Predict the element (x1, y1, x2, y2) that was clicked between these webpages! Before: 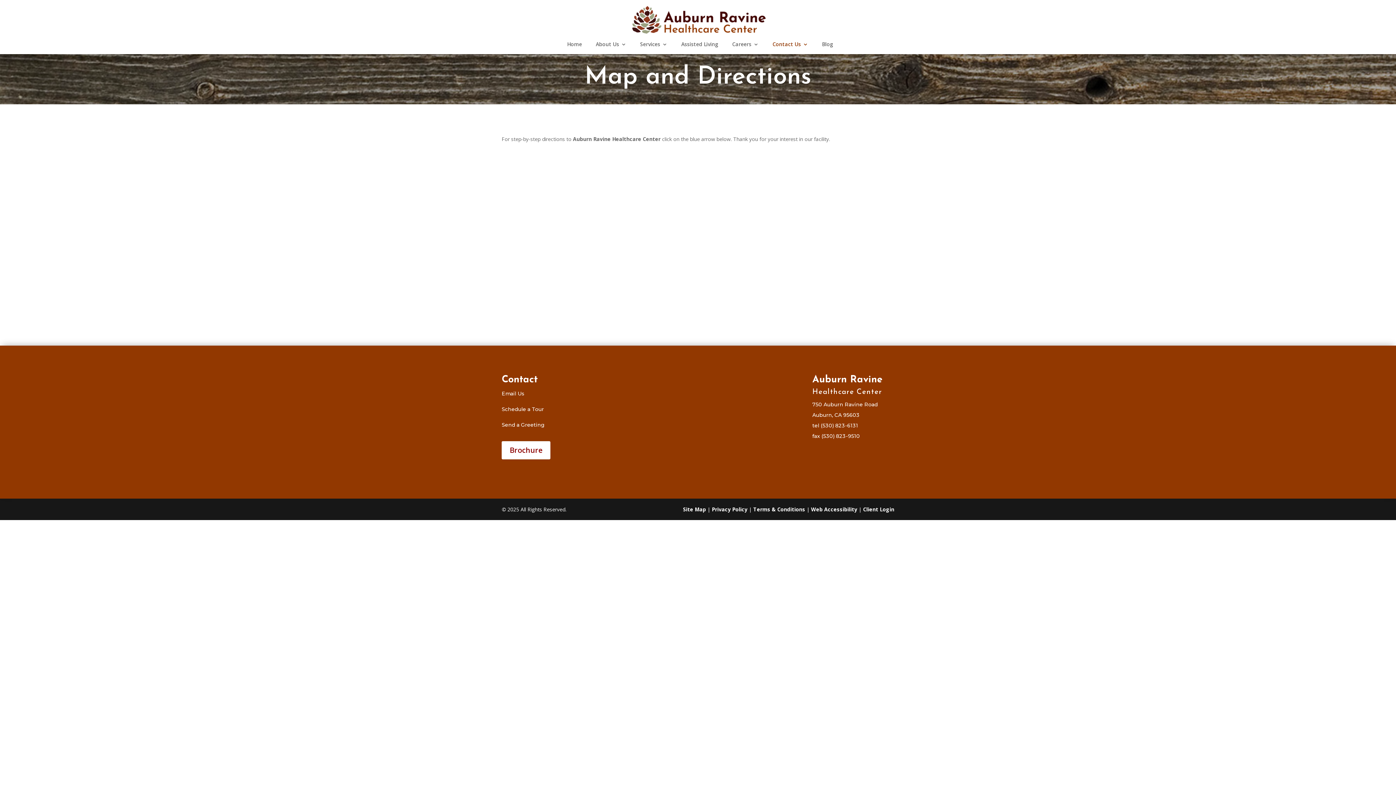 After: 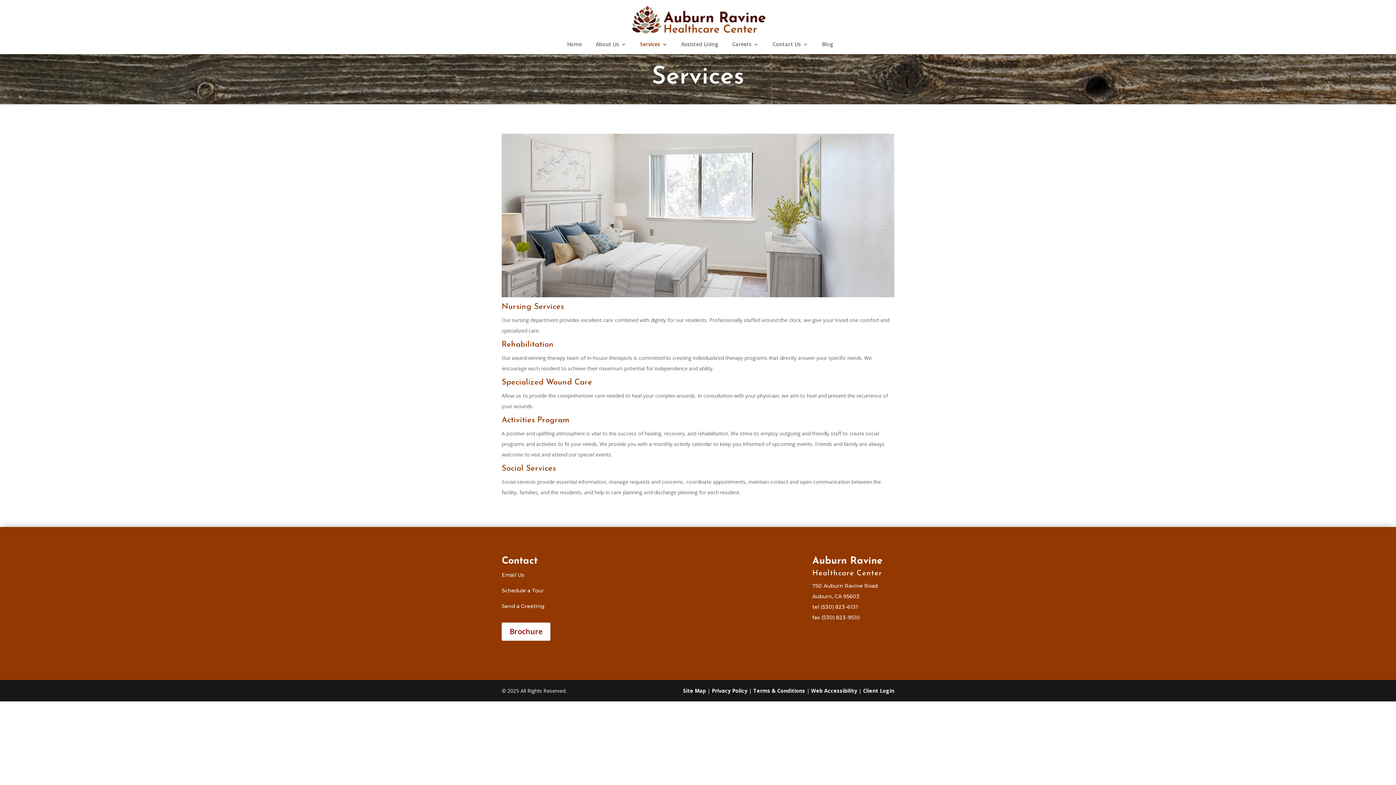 Action: label: Services bbox: (640, 41, 667, 54)